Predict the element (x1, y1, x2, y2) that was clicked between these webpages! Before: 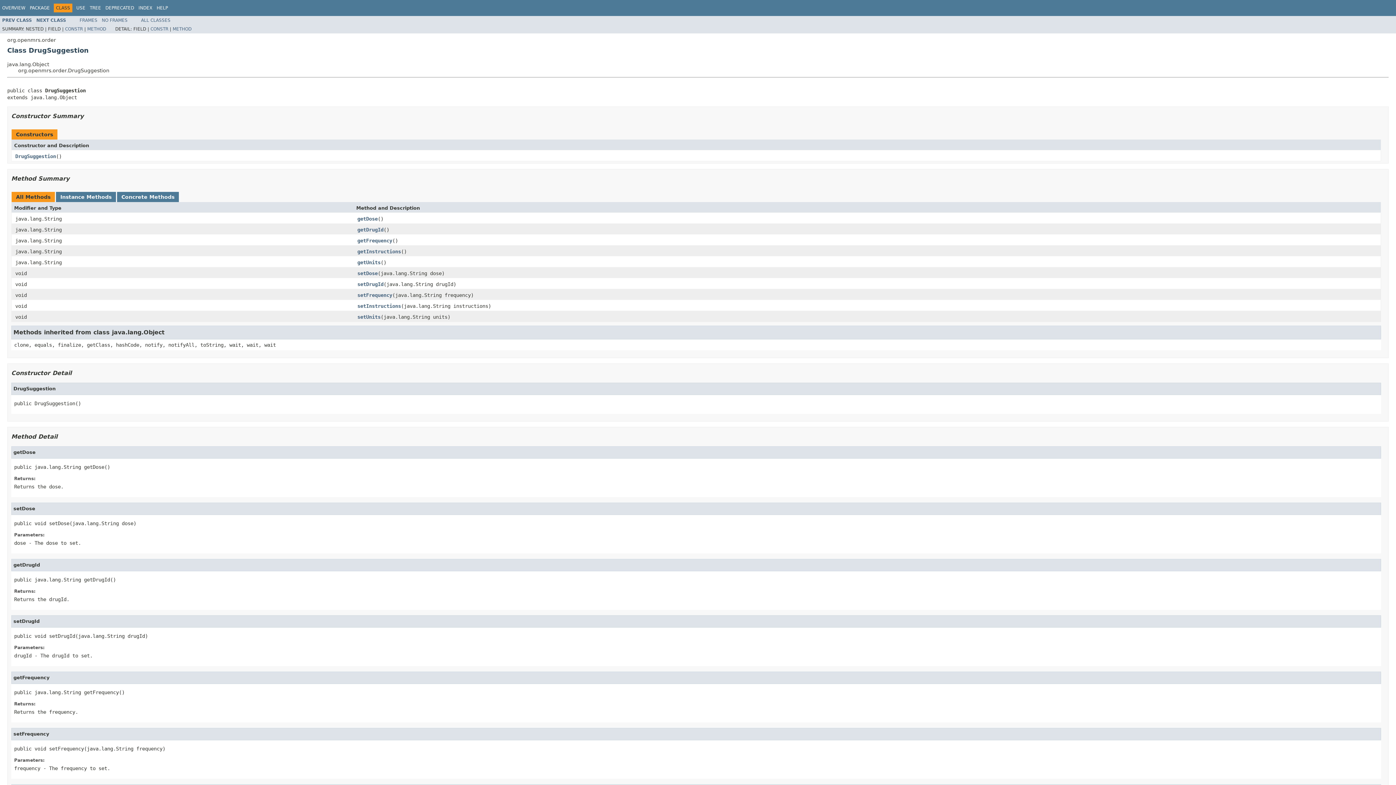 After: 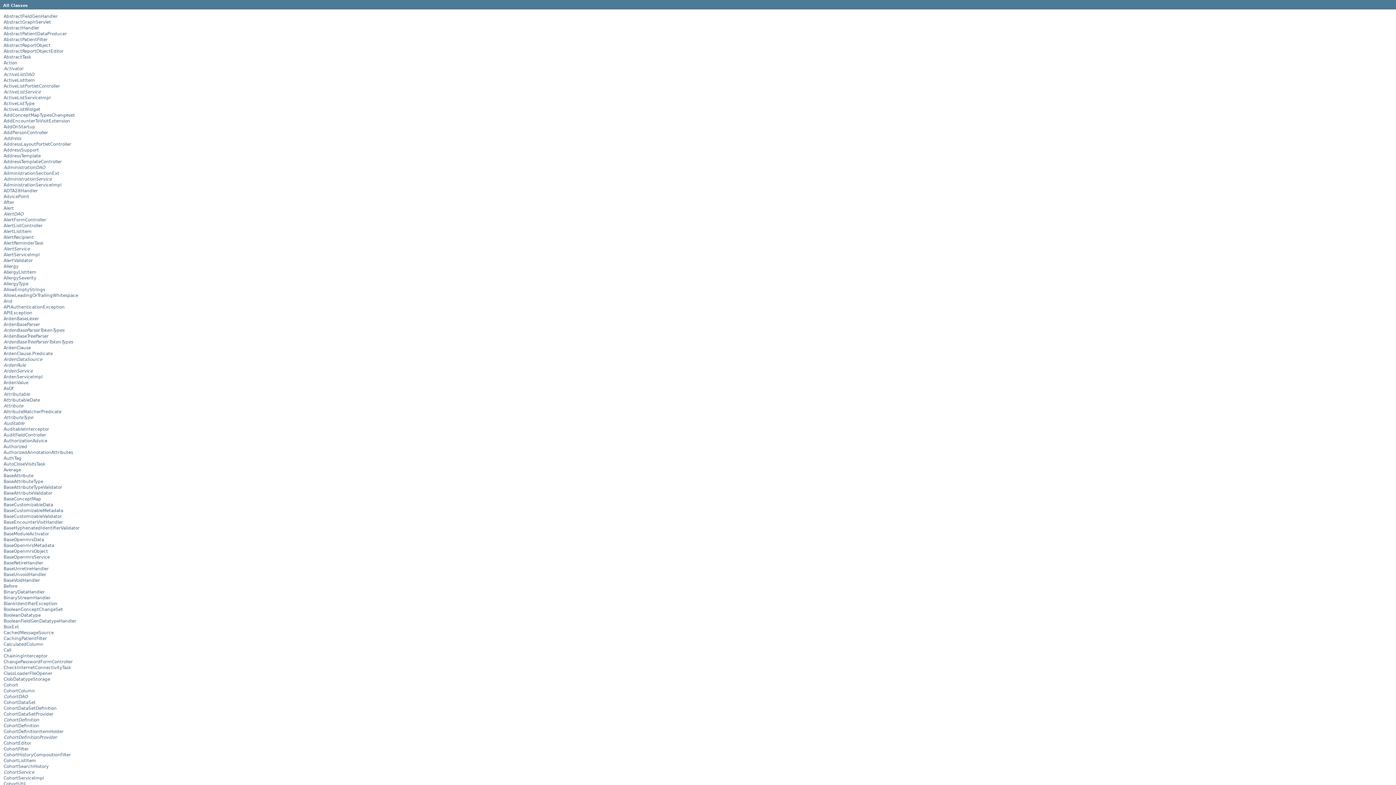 Action: label: ALL CLASSES bbox: (141, 17, 170, 22)